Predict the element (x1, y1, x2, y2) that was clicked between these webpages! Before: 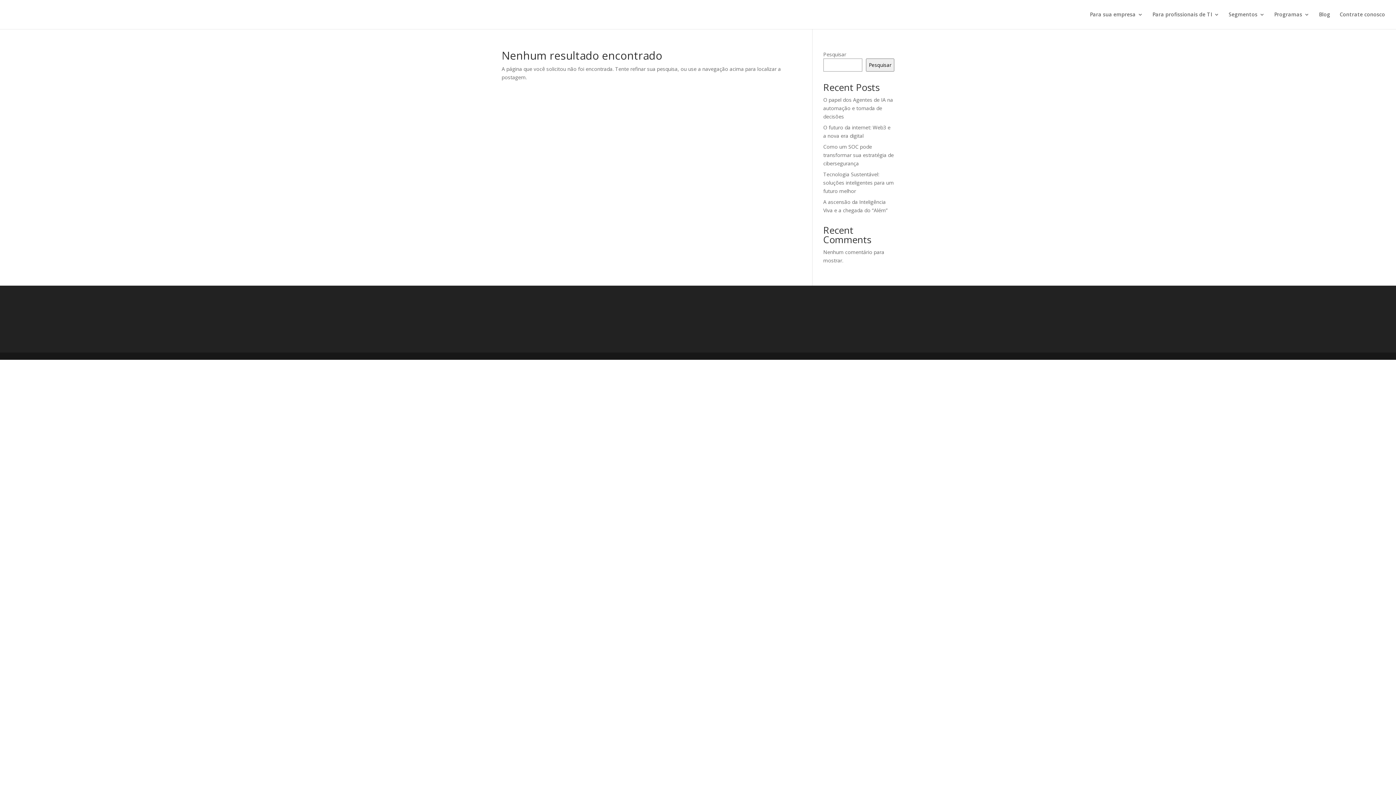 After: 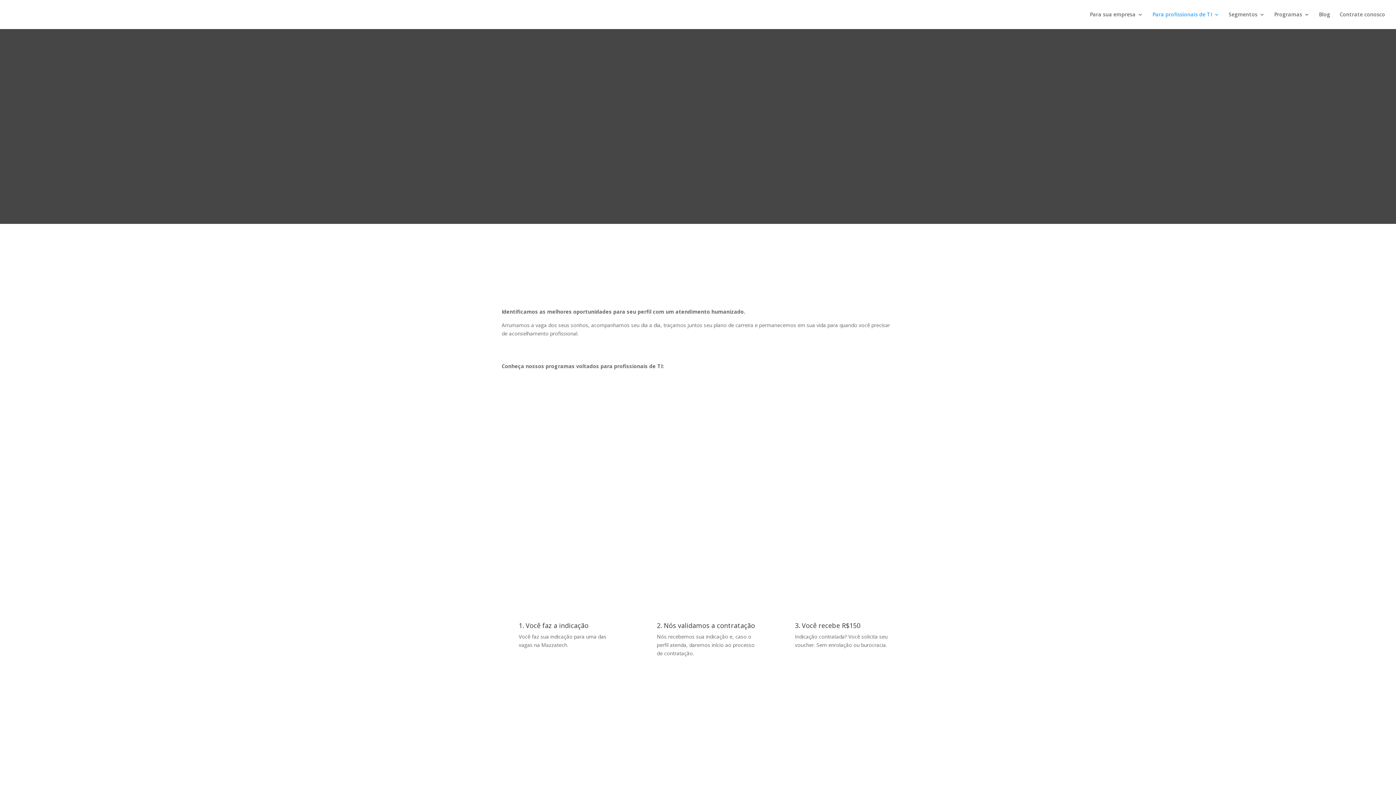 Action: label: Para profissionais de TI bbox: (1152, 12, 1219, 29)